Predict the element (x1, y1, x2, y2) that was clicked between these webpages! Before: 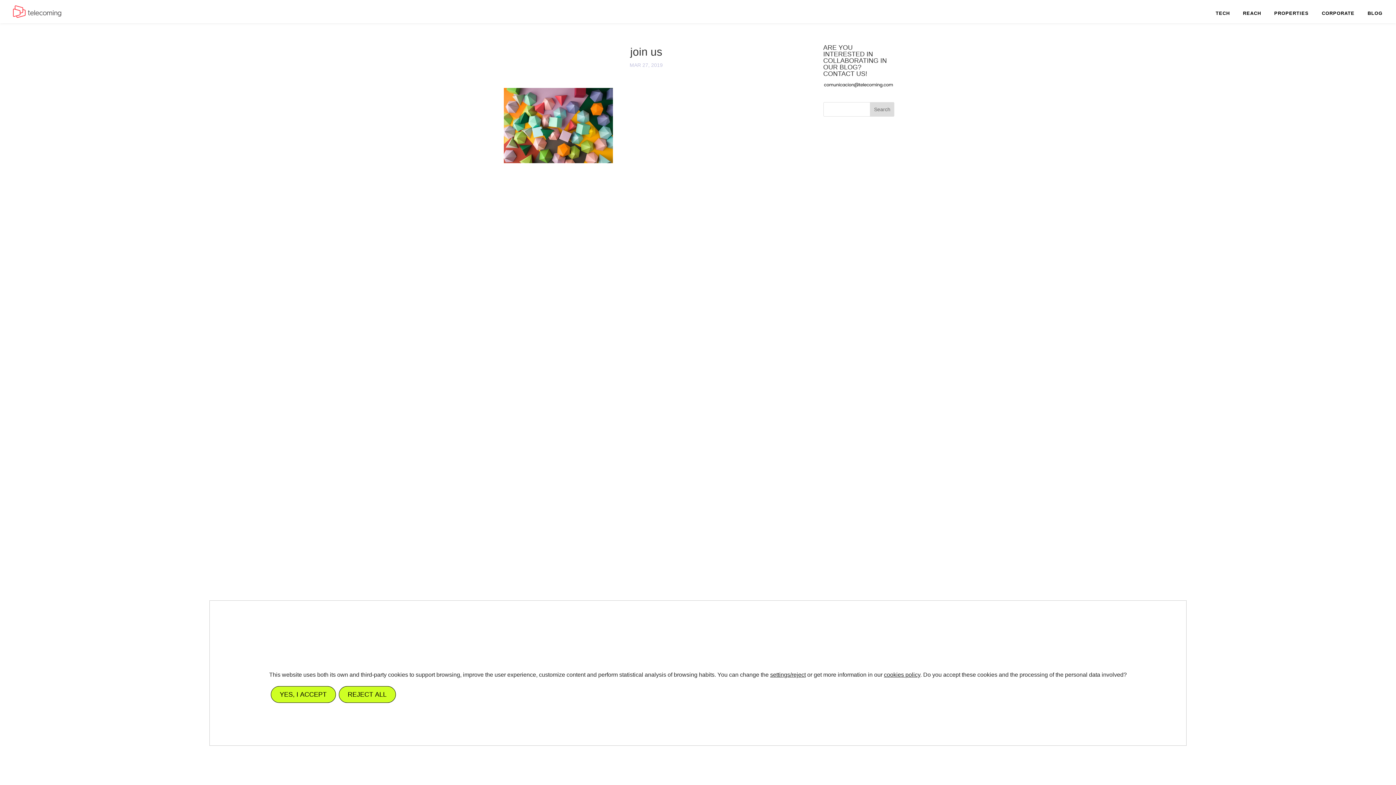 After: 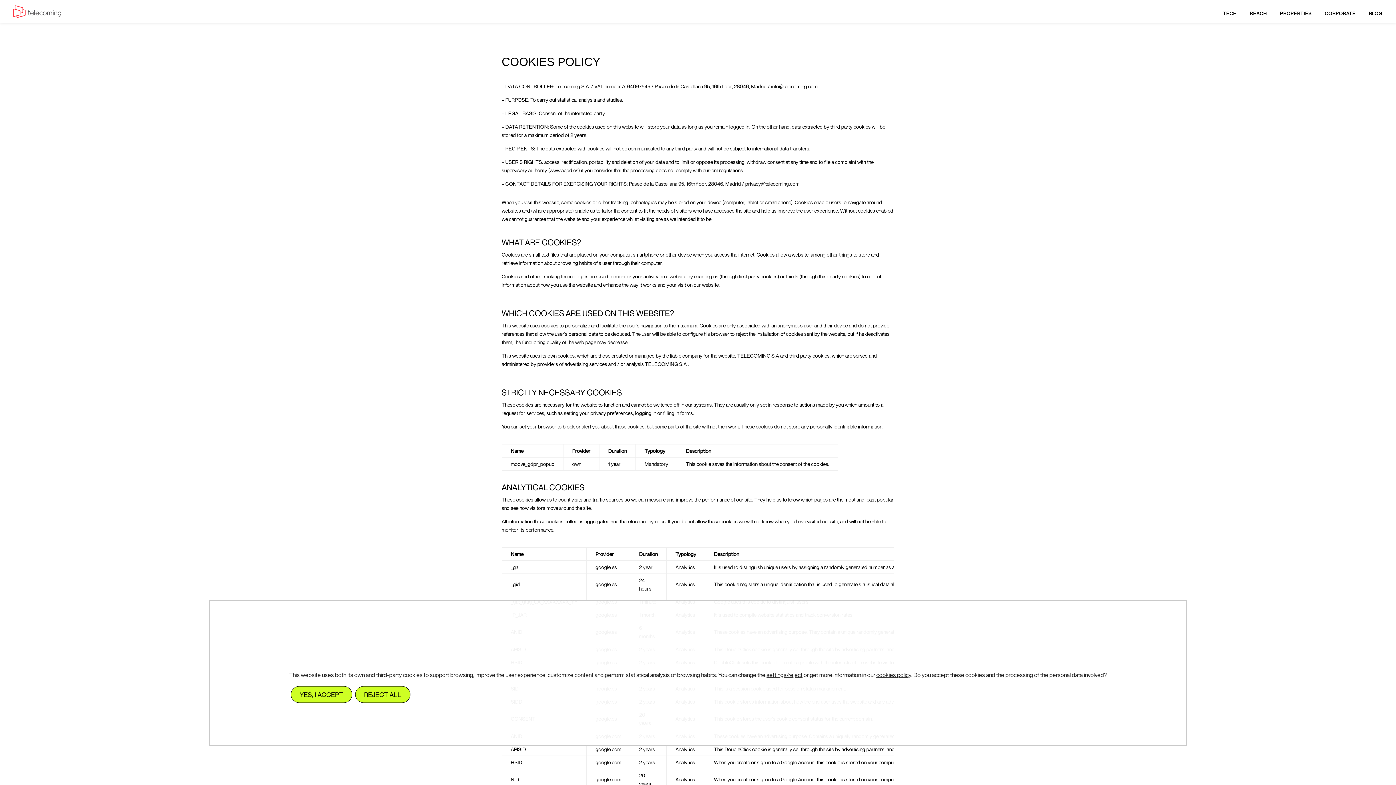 Action: bbox: (884, 672, 920, 678) label: cookies policy